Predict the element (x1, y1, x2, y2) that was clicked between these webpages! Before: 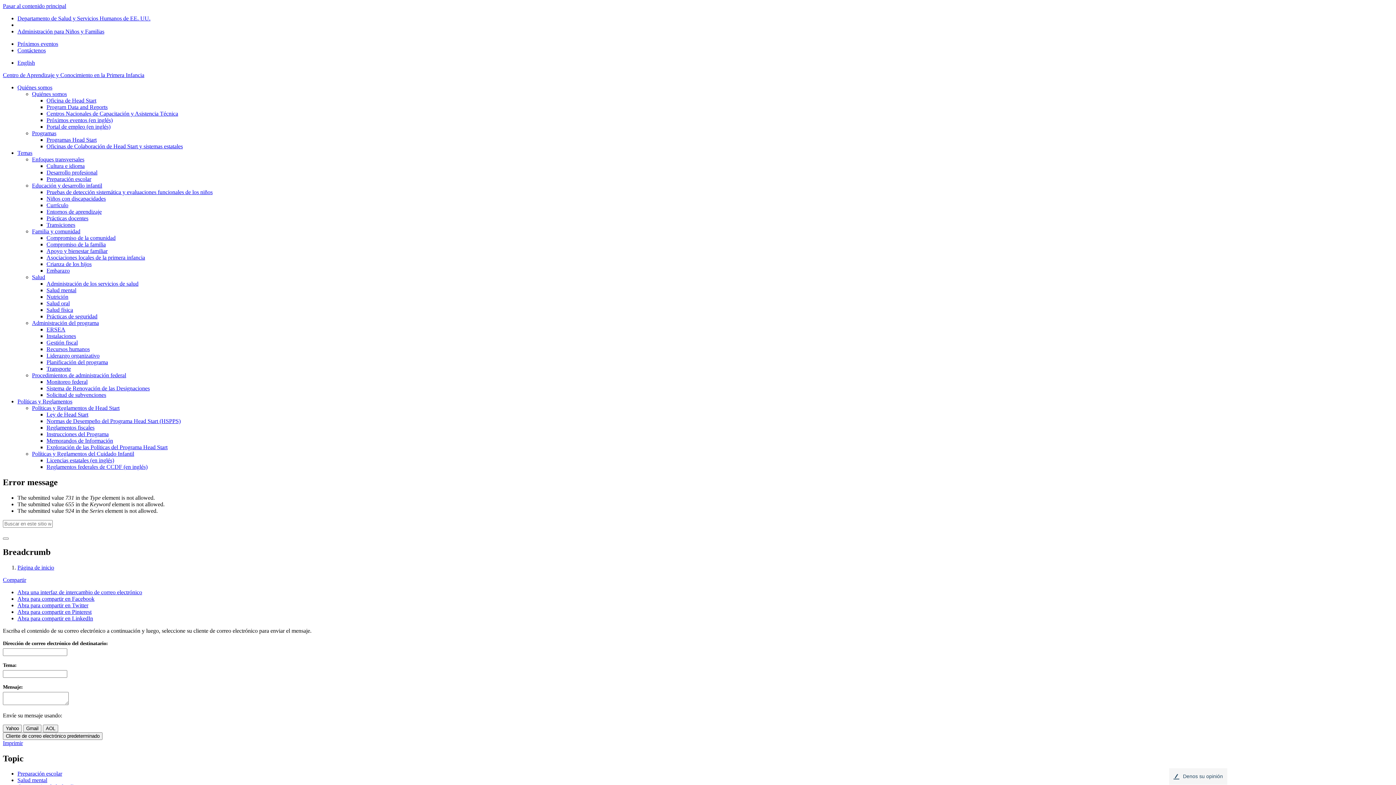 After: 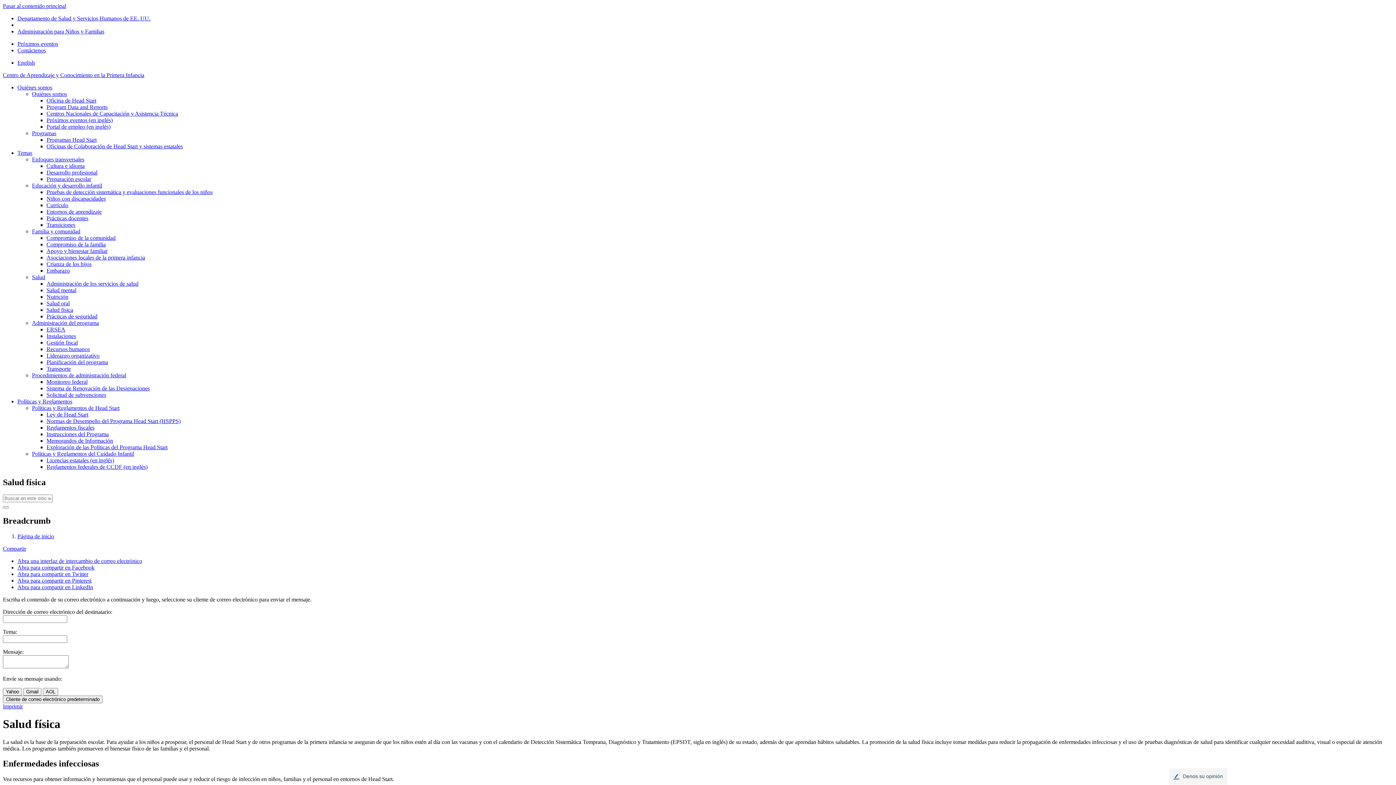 Action: label: Salud física bbox: (46, 306, 73, 313)